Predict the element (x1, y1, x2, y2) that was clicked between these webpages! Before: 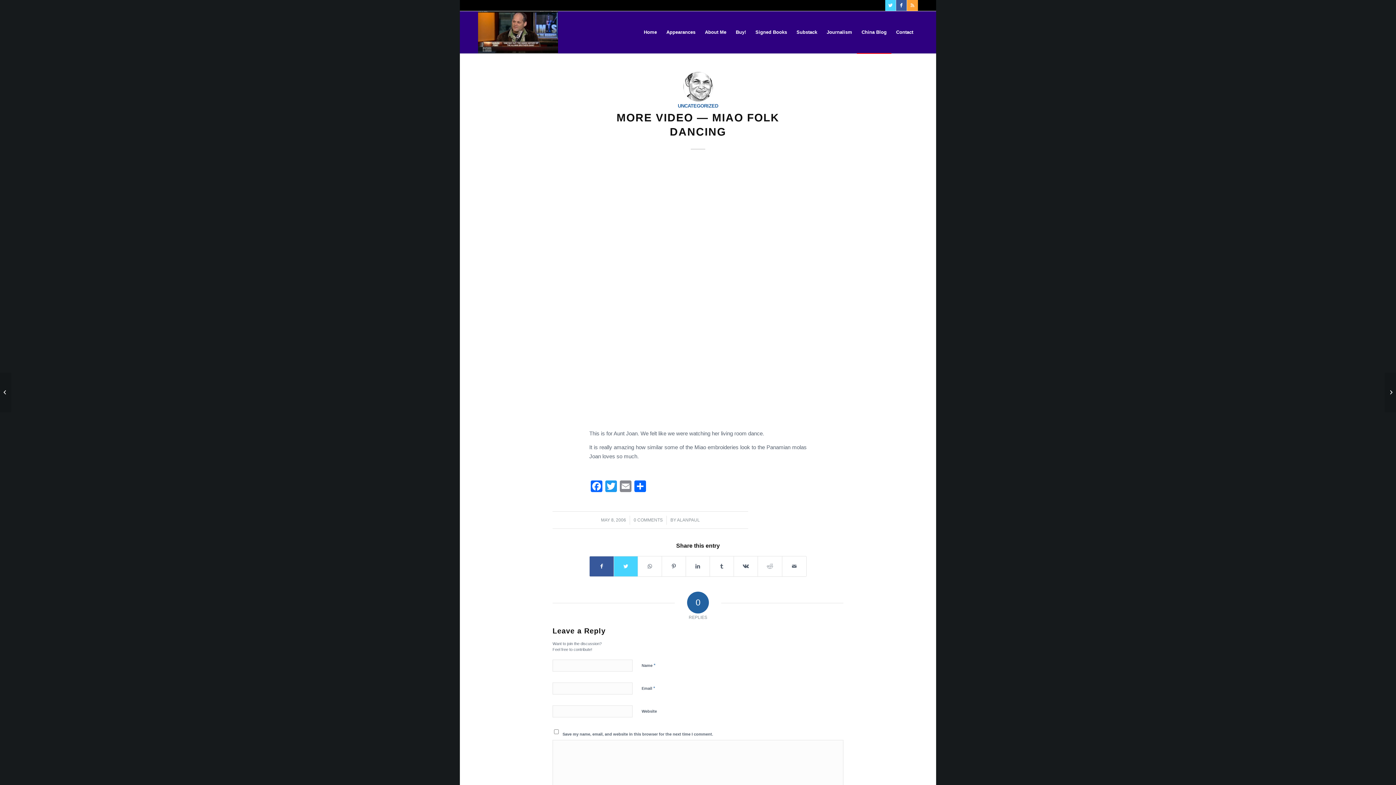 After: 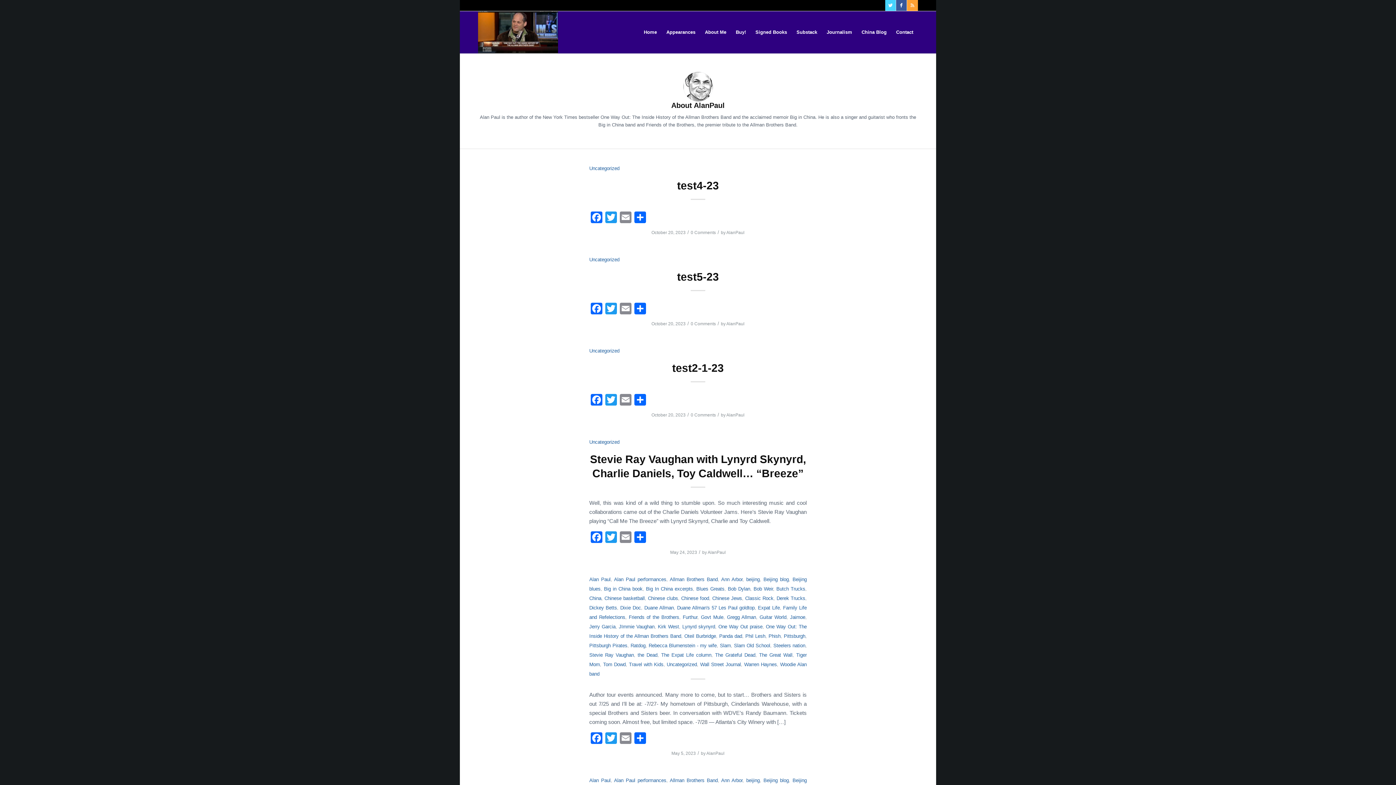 Action: label: ALANPAUL bbox: (677, 517, 700, 522)